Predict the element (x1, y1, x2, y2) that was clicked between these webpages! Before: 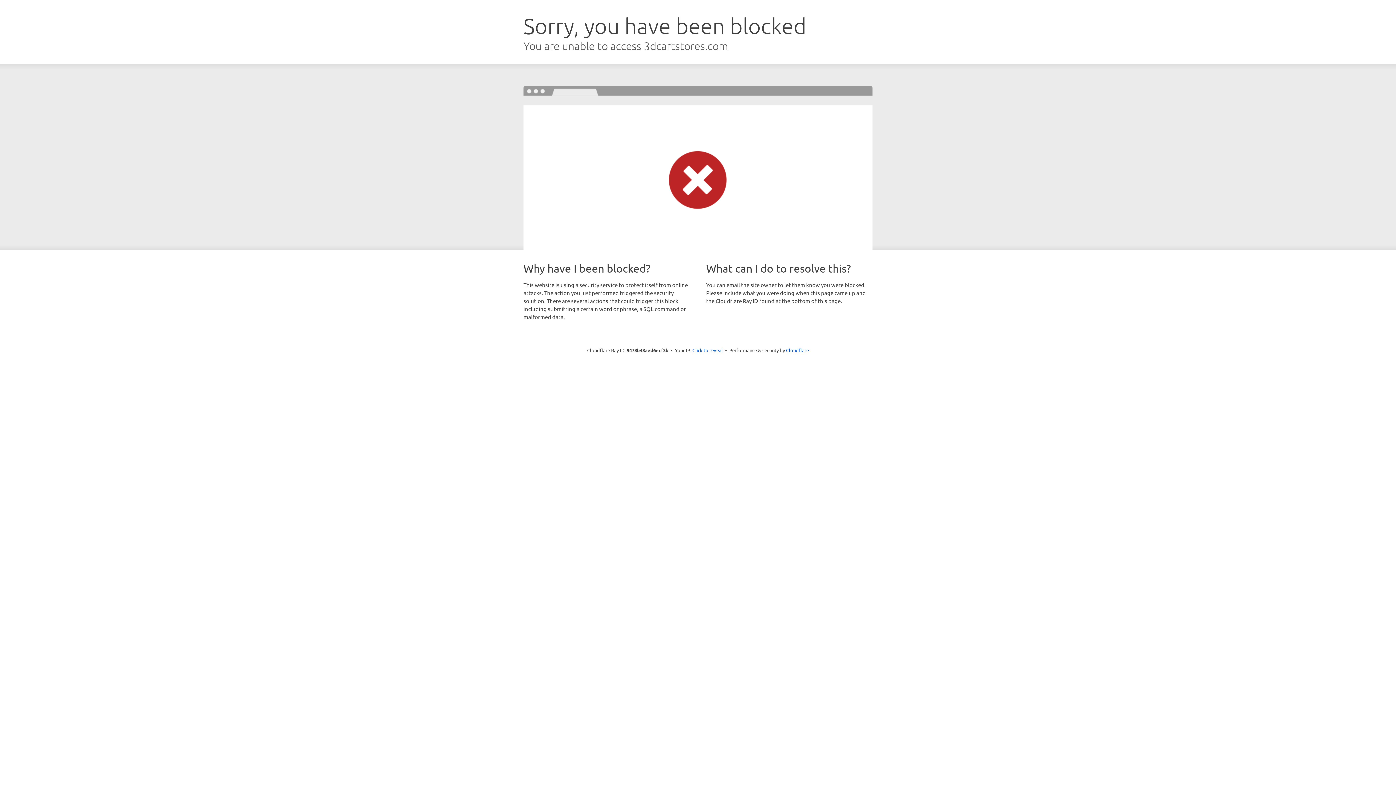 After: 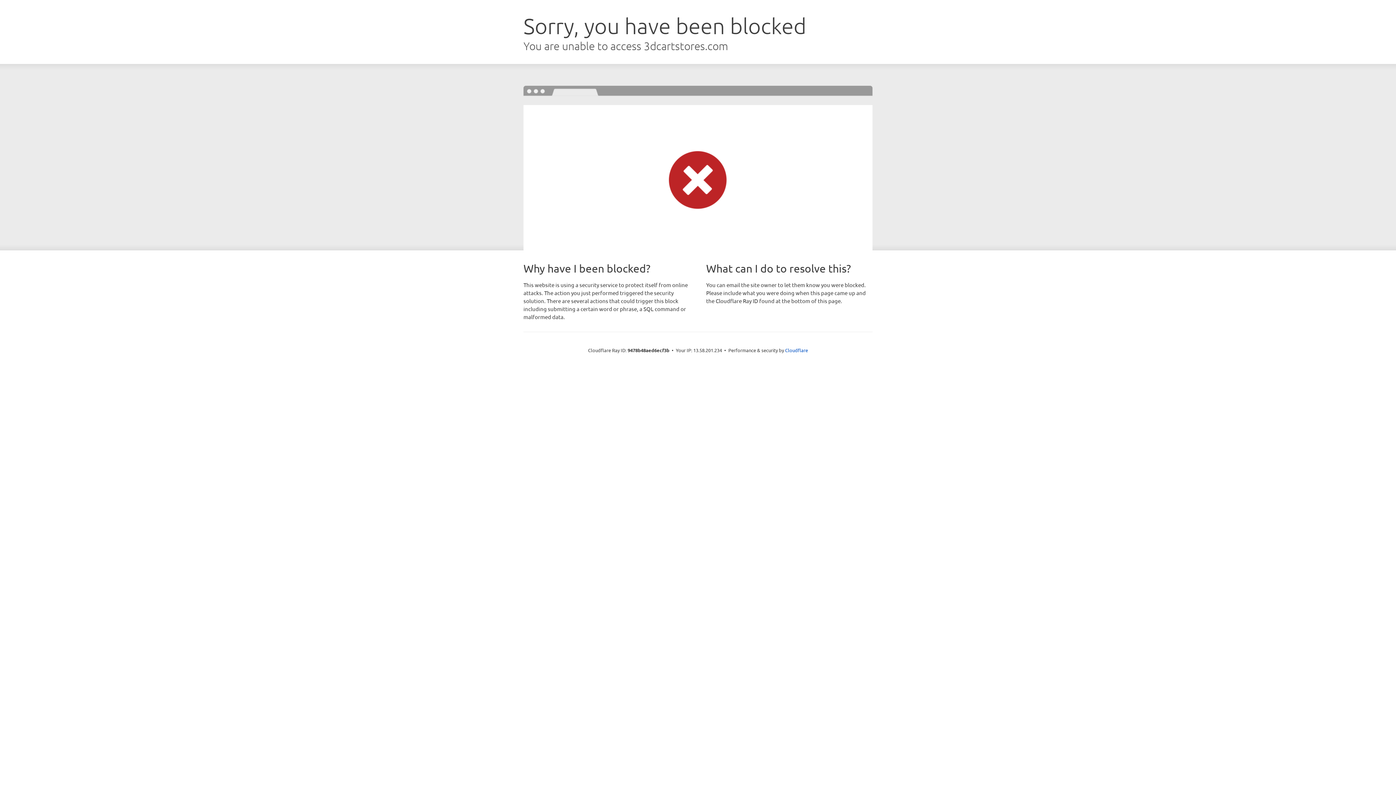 Action: bbox: (692, 346, 723, 353) label: Click to reveal